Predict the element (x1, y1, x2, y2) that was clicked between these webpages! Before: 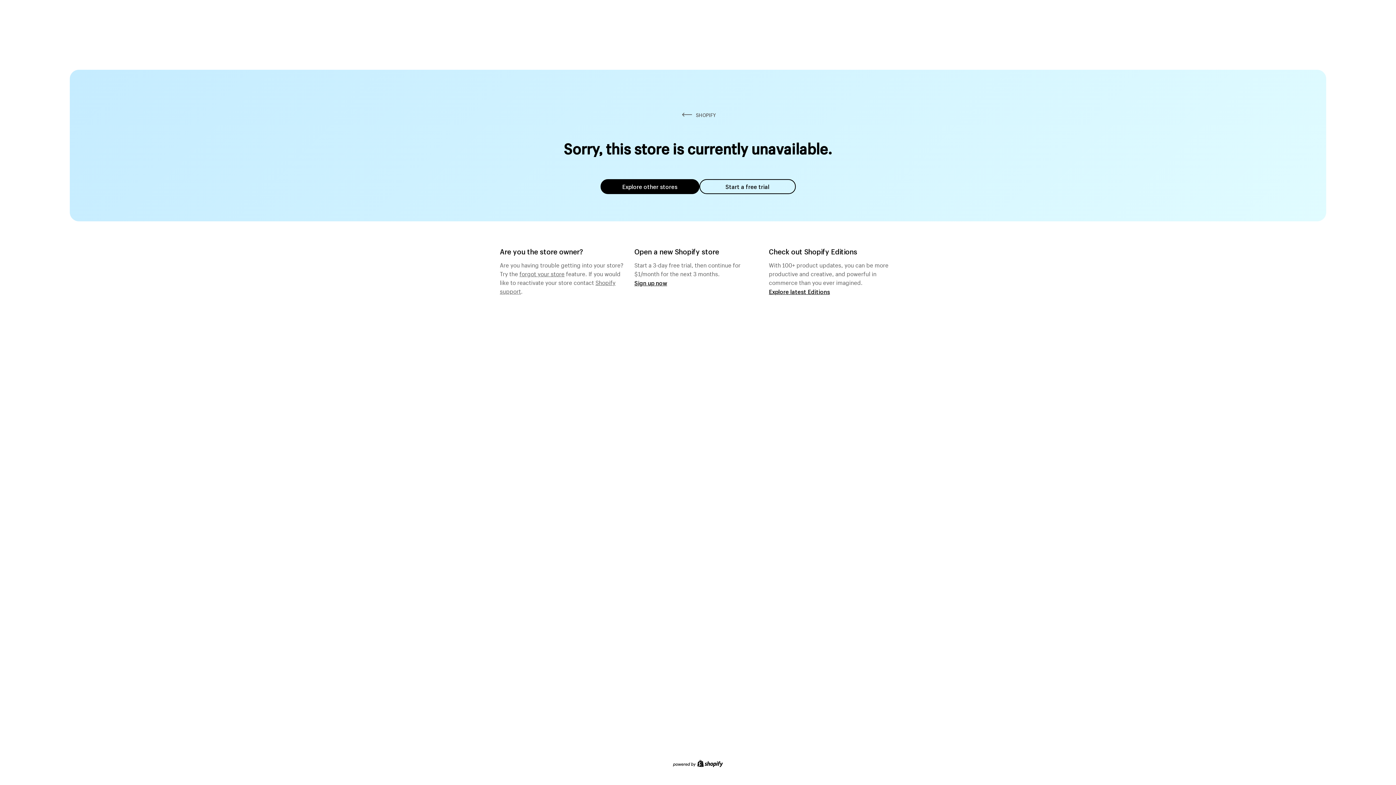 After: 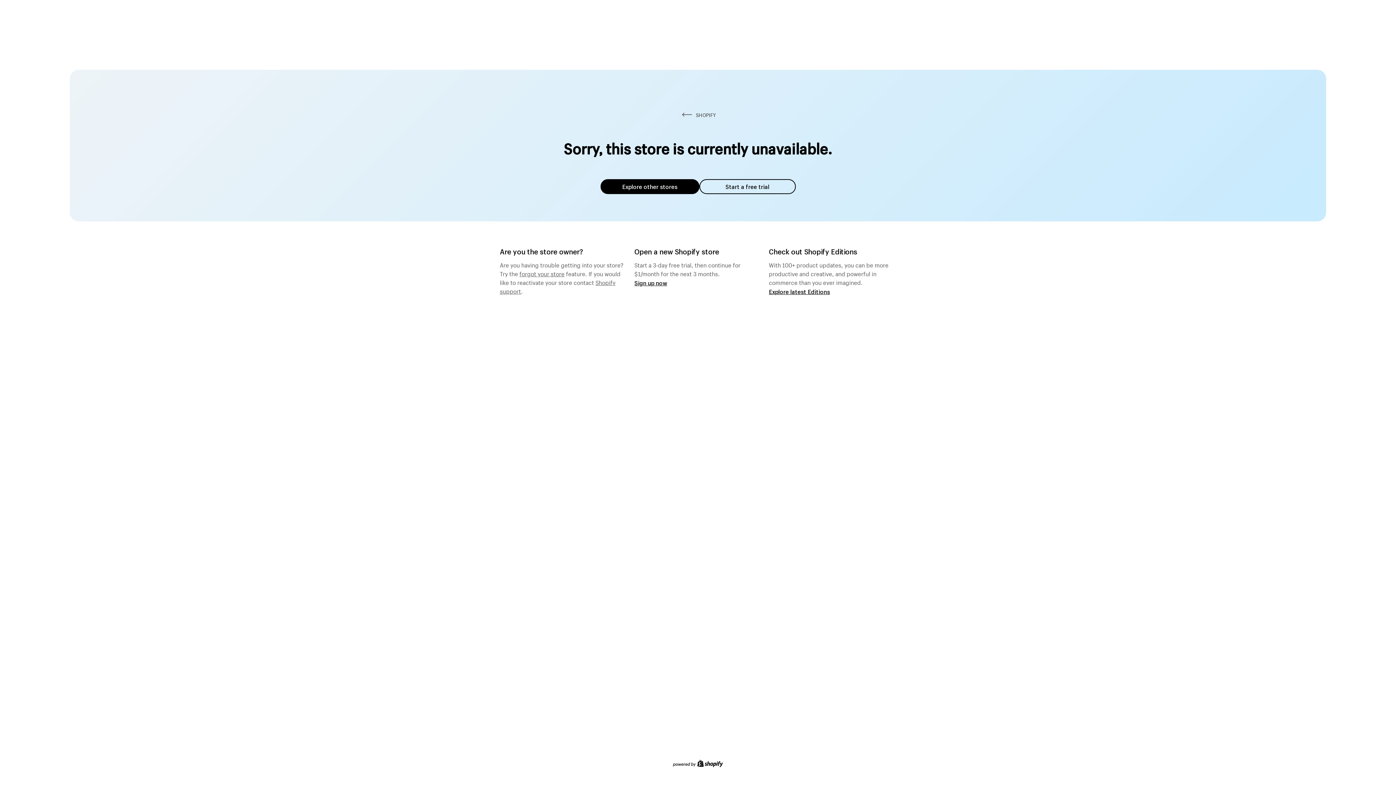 Action: bbox: (519, 268, 564, 277) label: forgot your store